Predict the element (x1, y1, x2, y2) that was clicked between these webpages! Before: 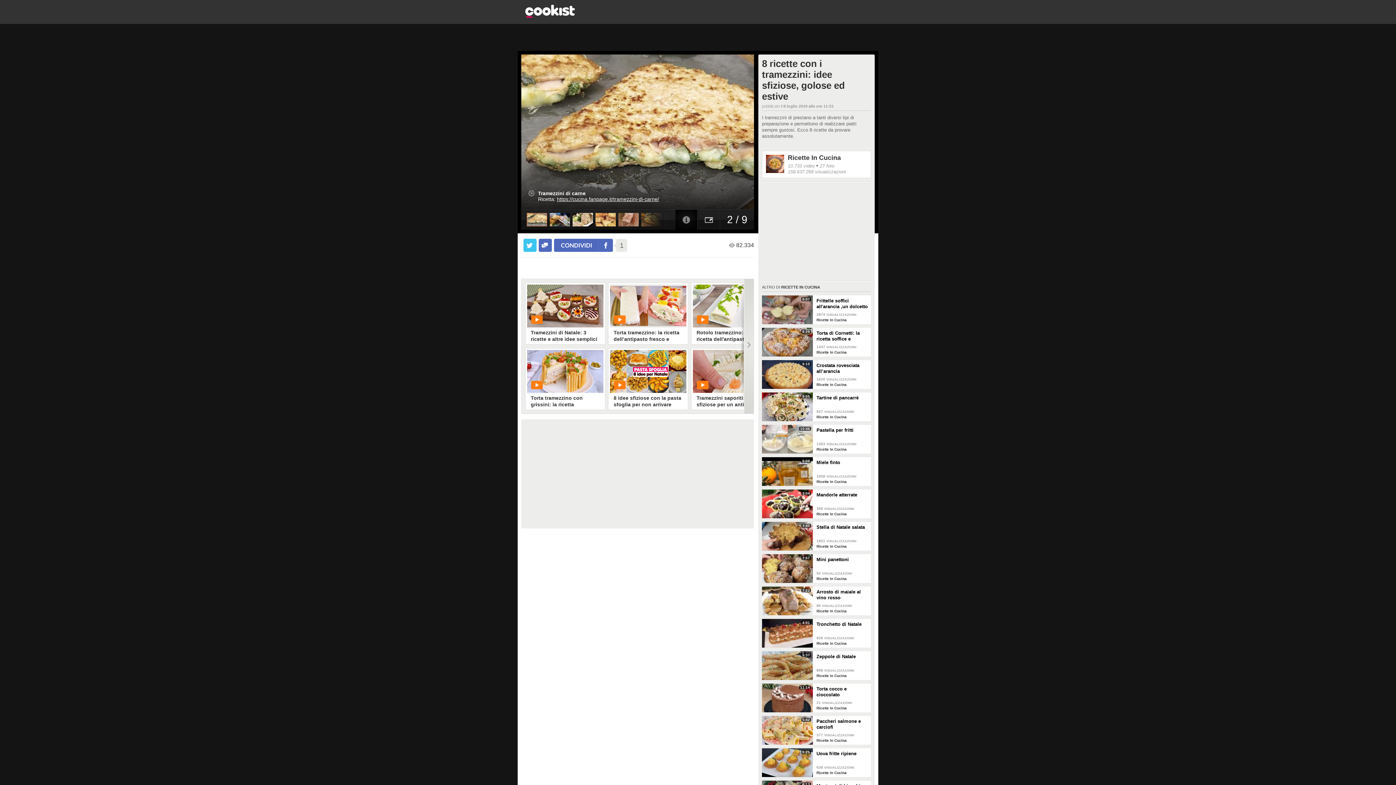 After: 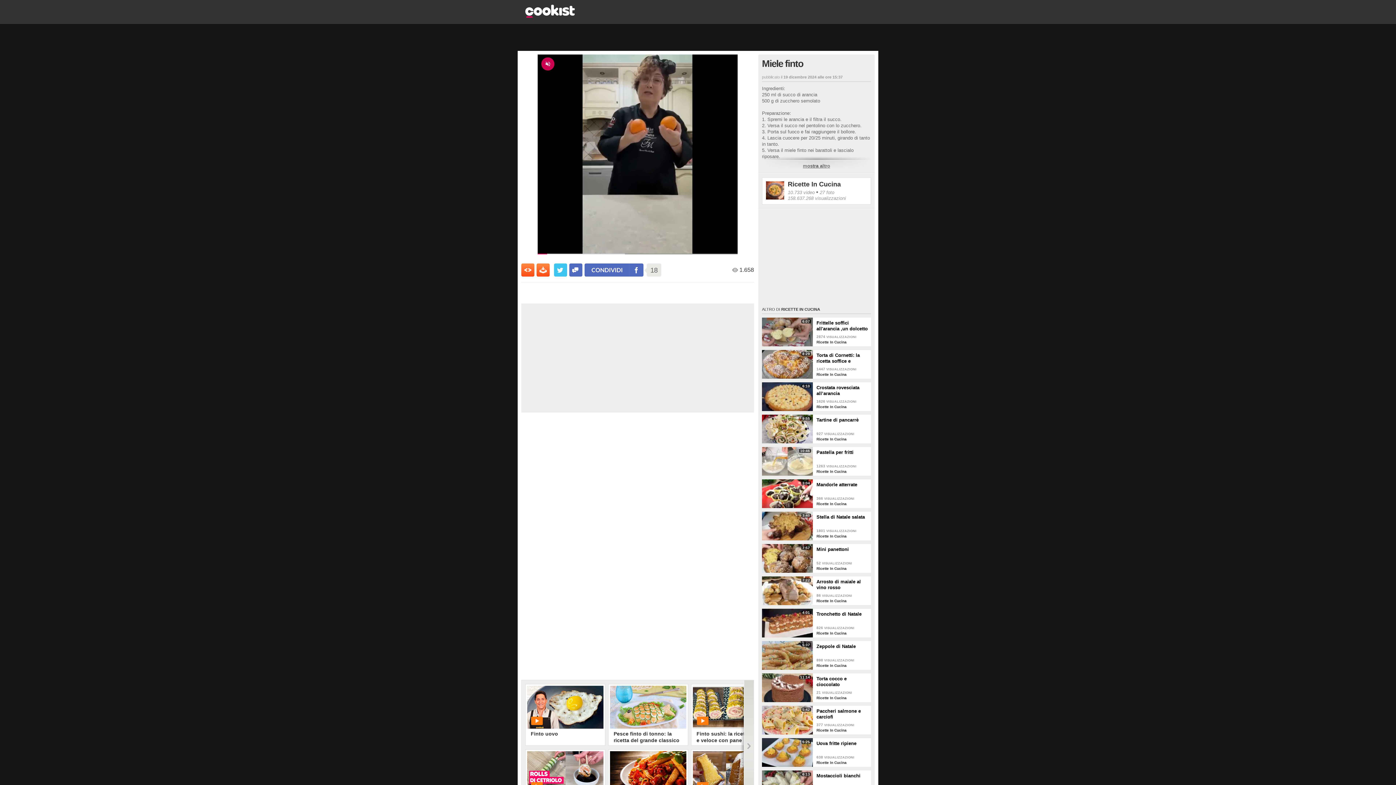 Action: label: Miele finto bbox: (816, 457, 871, 471)